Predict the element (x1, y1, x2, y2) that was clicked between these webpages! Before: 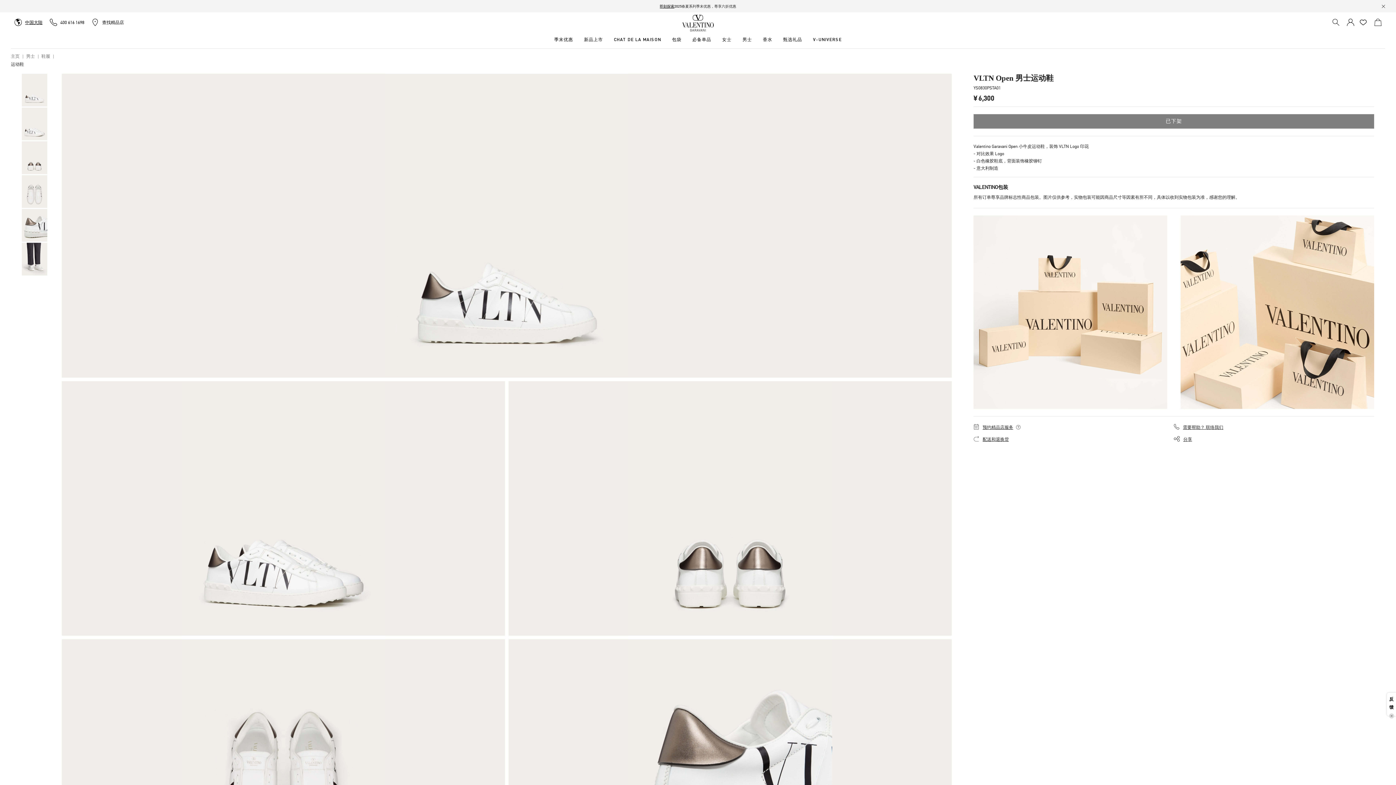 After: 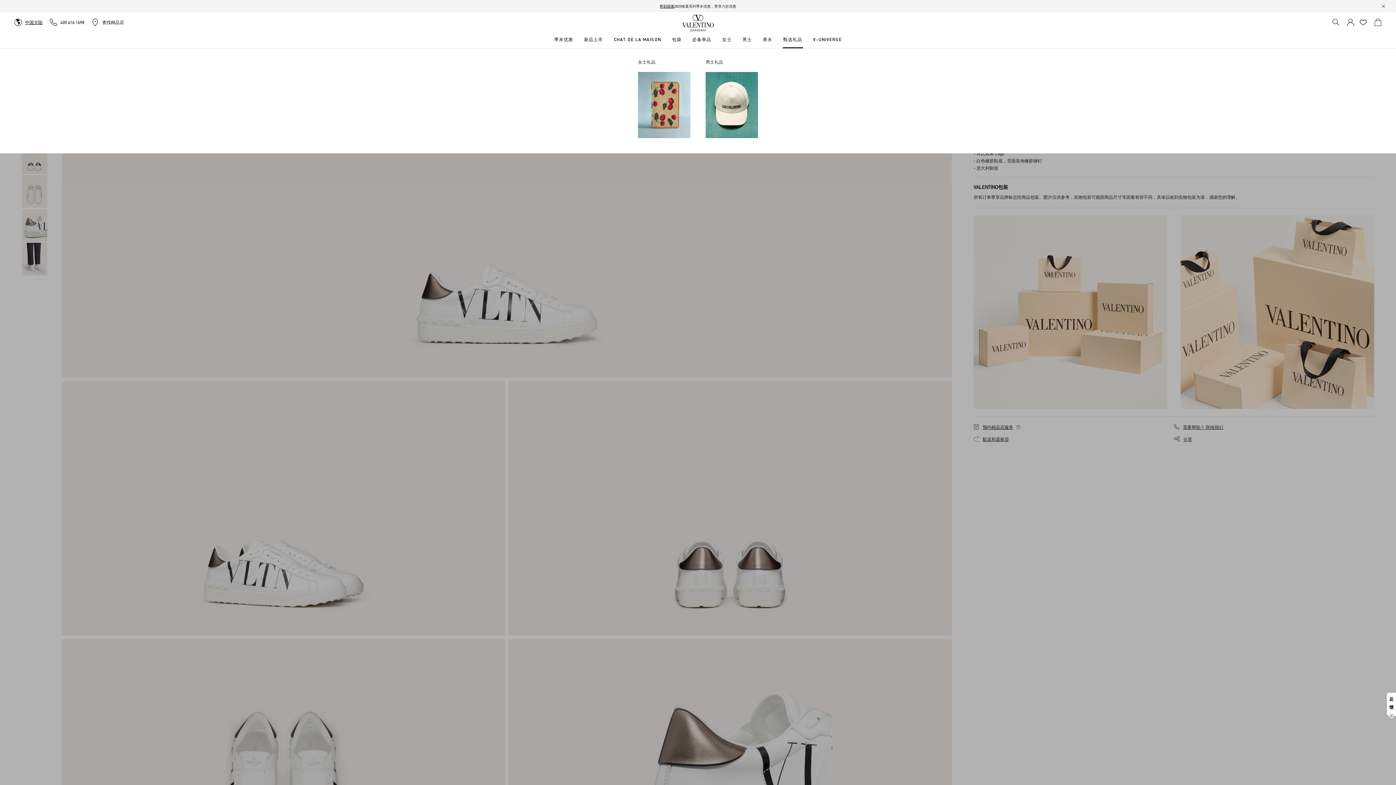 Action: label: 甄选礼品 bbox: (782, 34, 803, 48)